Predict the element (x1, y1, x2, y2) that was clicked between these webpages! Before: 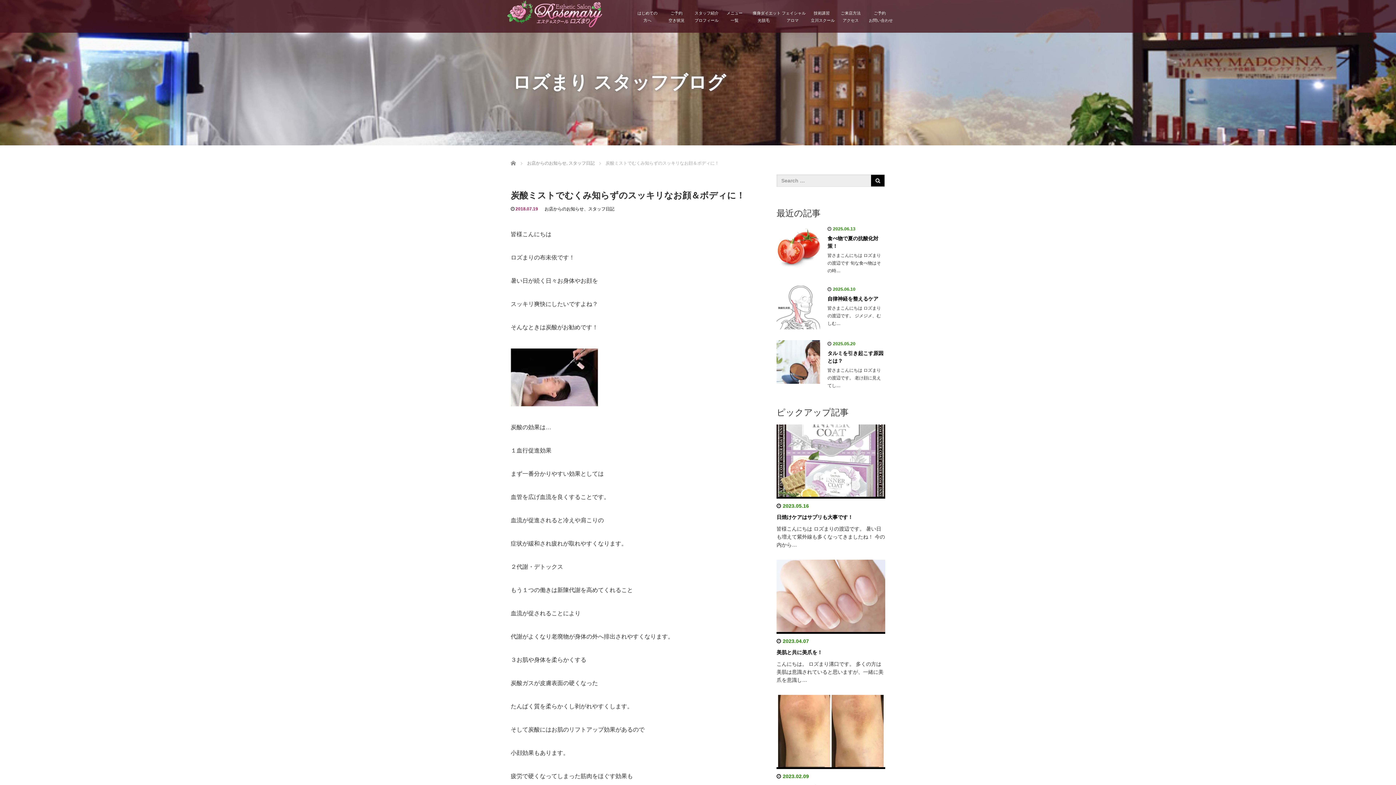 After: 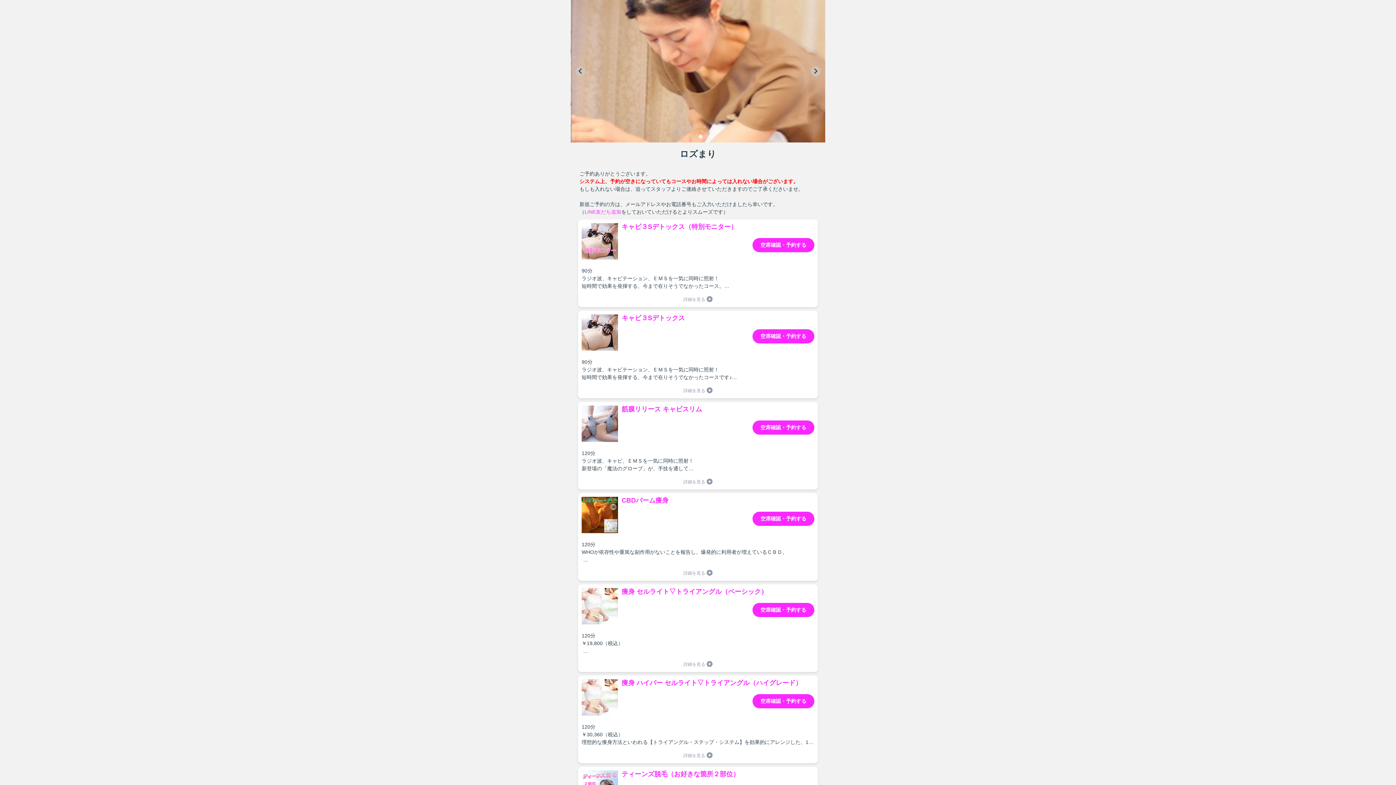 Action: bbox: (865, 4, 894, 27) label: ご予約
お問い合わせ